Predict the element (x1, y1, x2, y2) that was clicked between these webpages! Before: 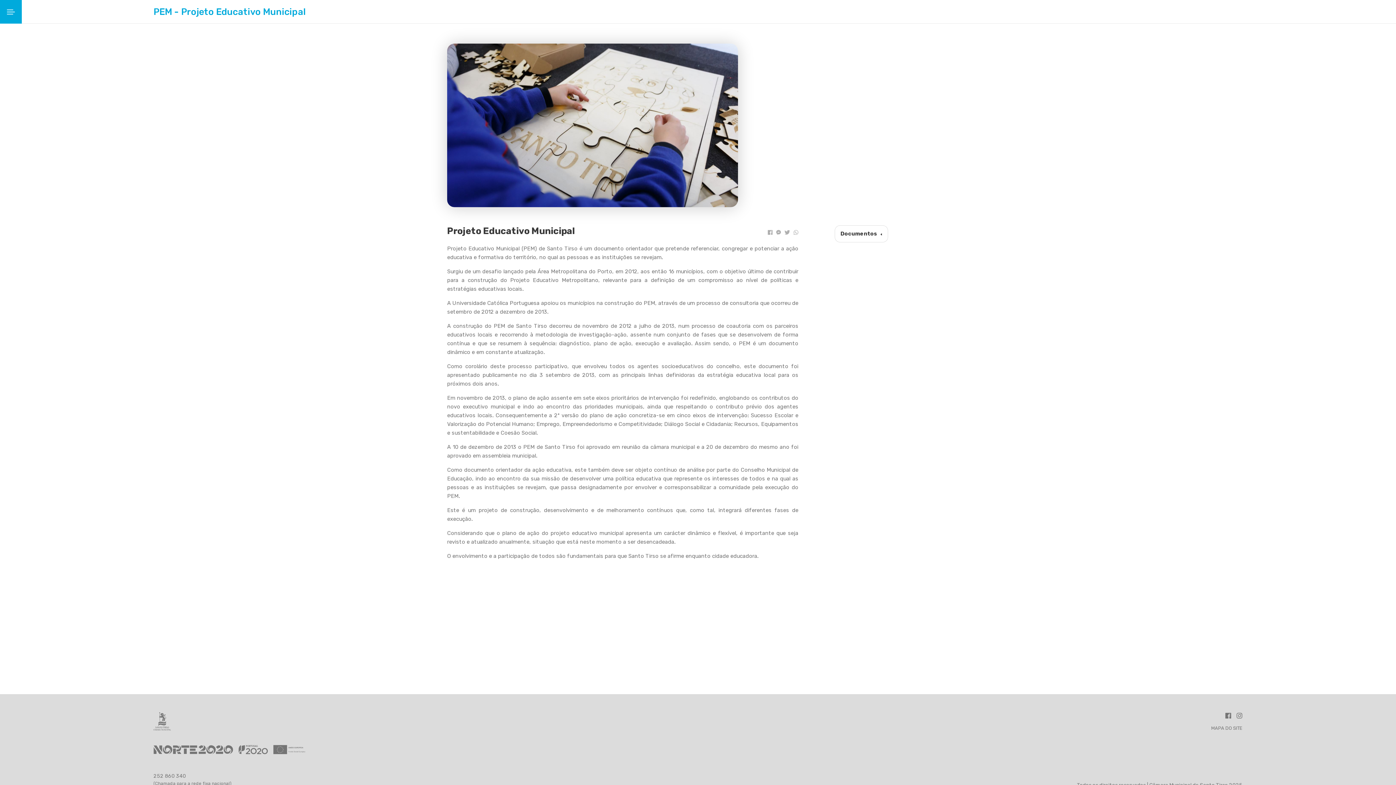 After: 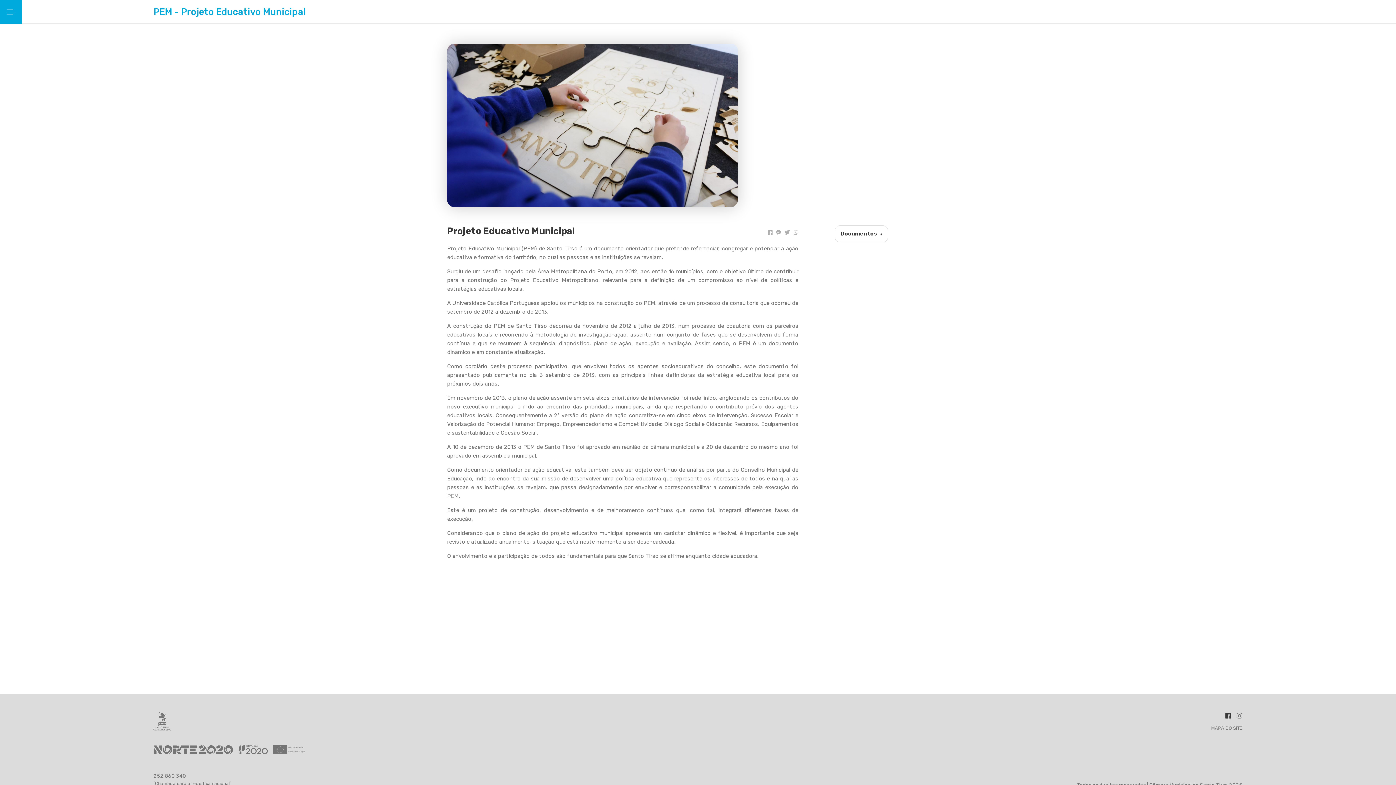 Action: bbox: (1225, 713, 1231, 720)